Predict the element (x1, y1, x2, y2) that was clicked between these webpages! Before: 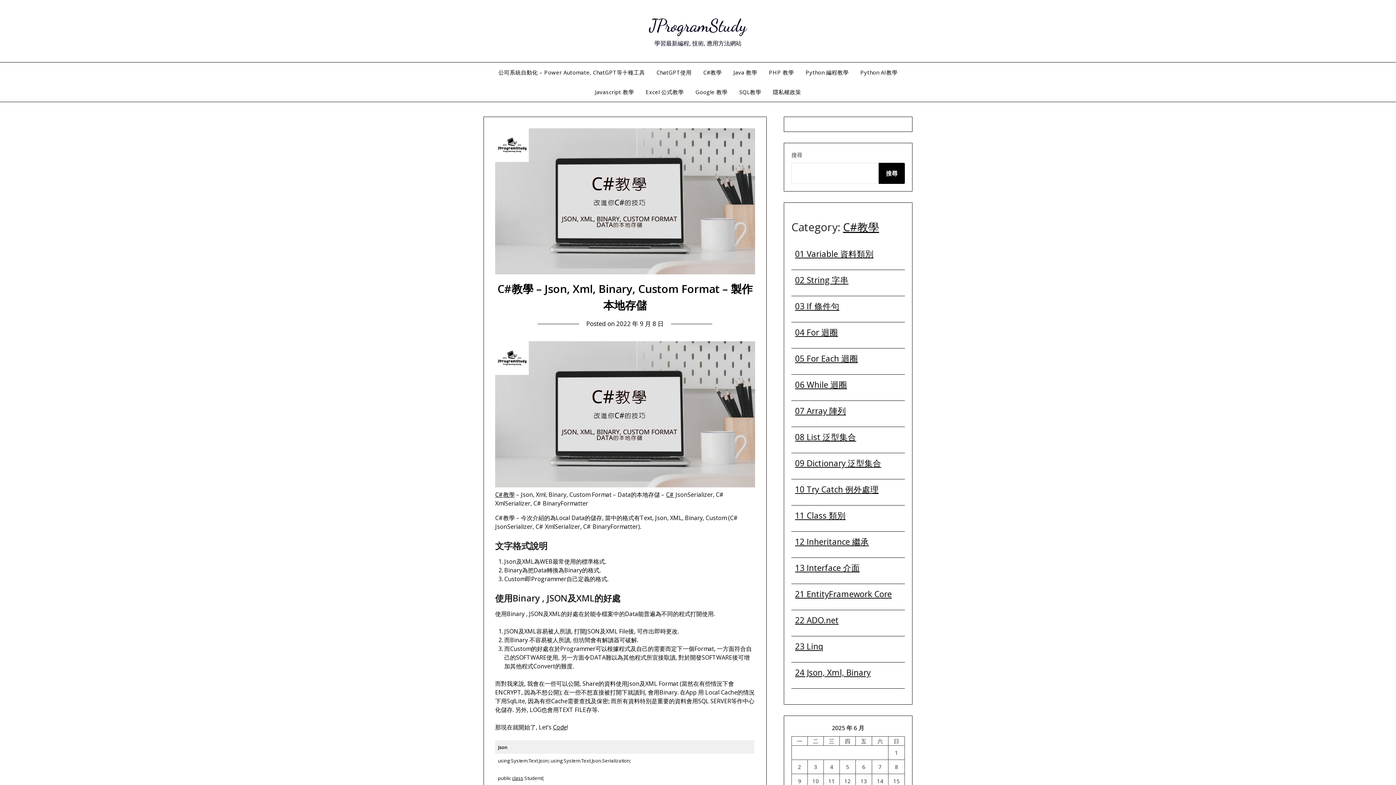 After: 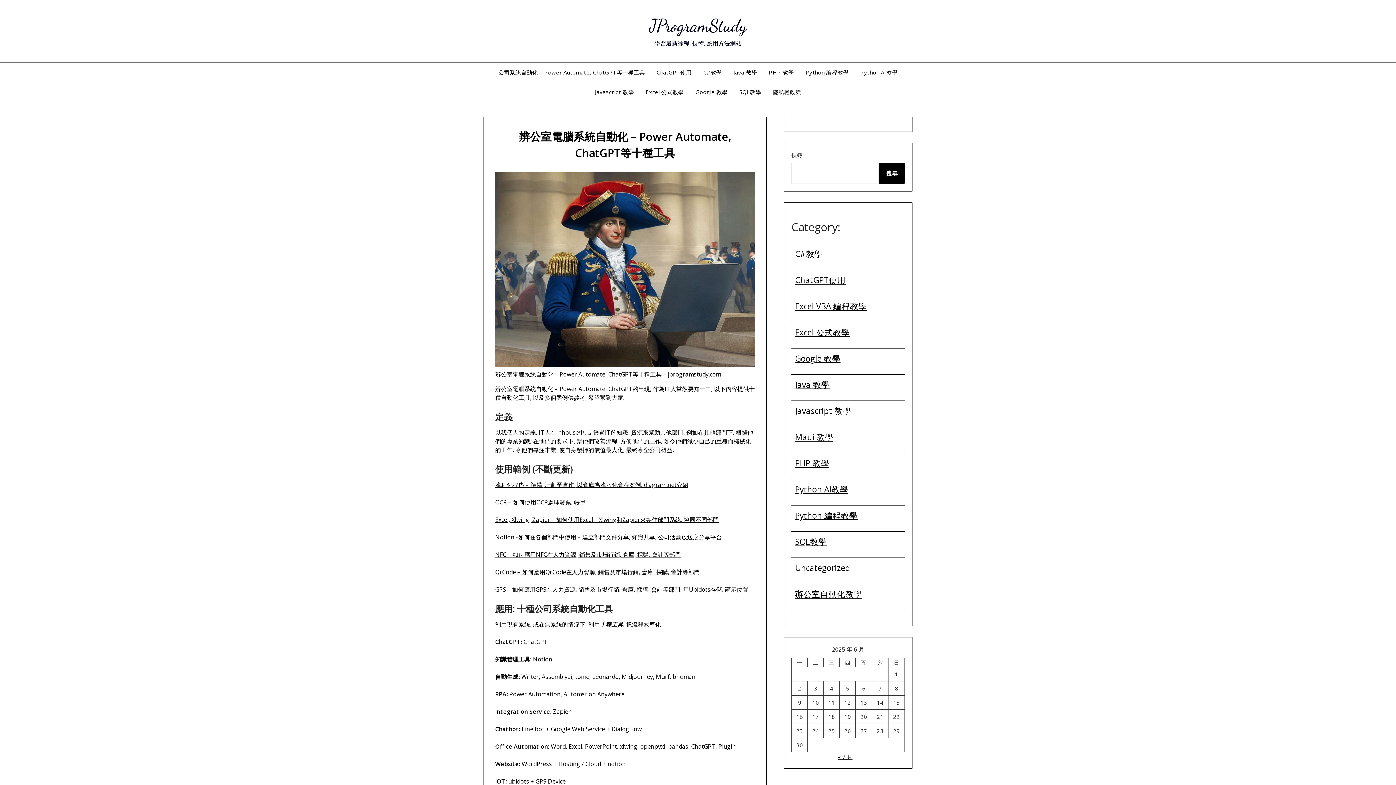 Action: bbox: (492, 62, 650, 82) label: 公司系統自動化 – Power Automate, ChatGPT等十種工具